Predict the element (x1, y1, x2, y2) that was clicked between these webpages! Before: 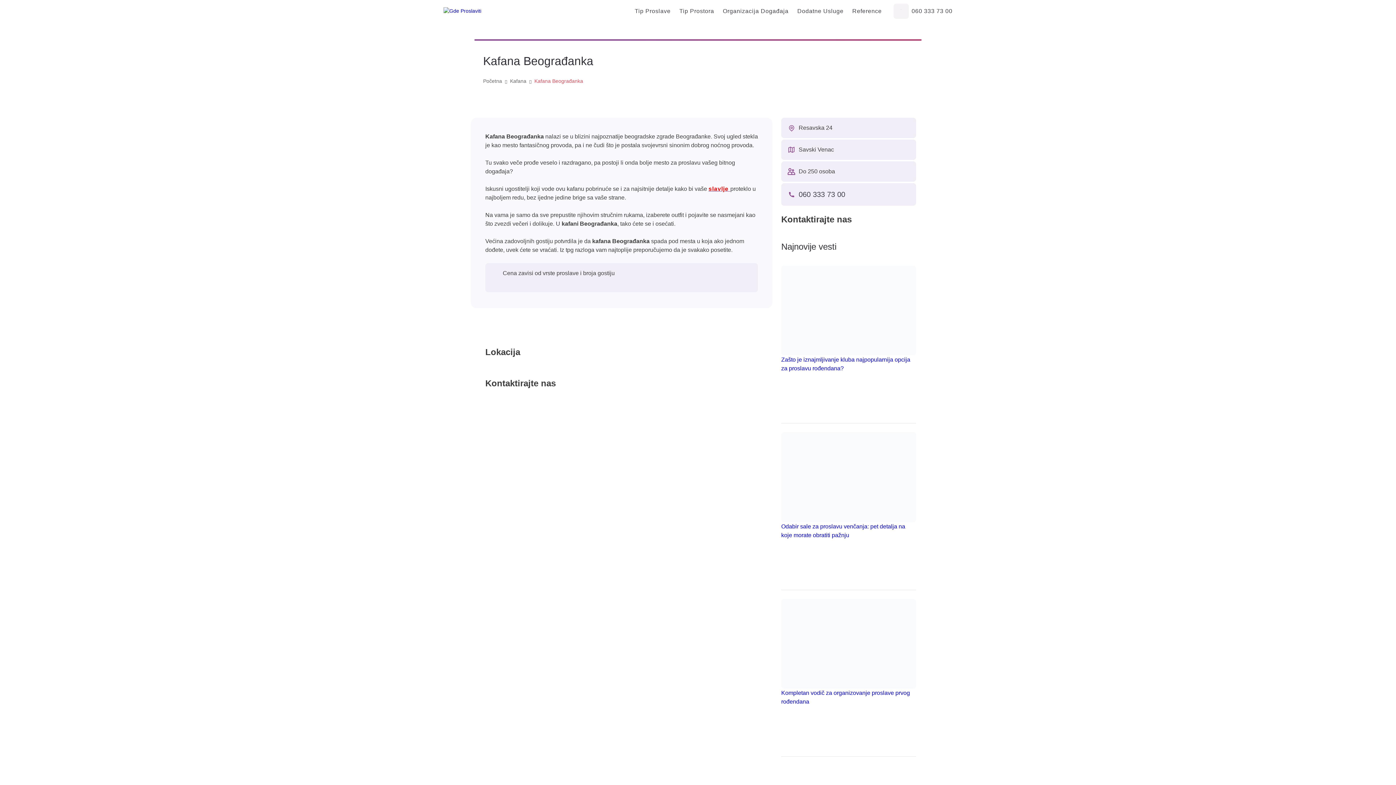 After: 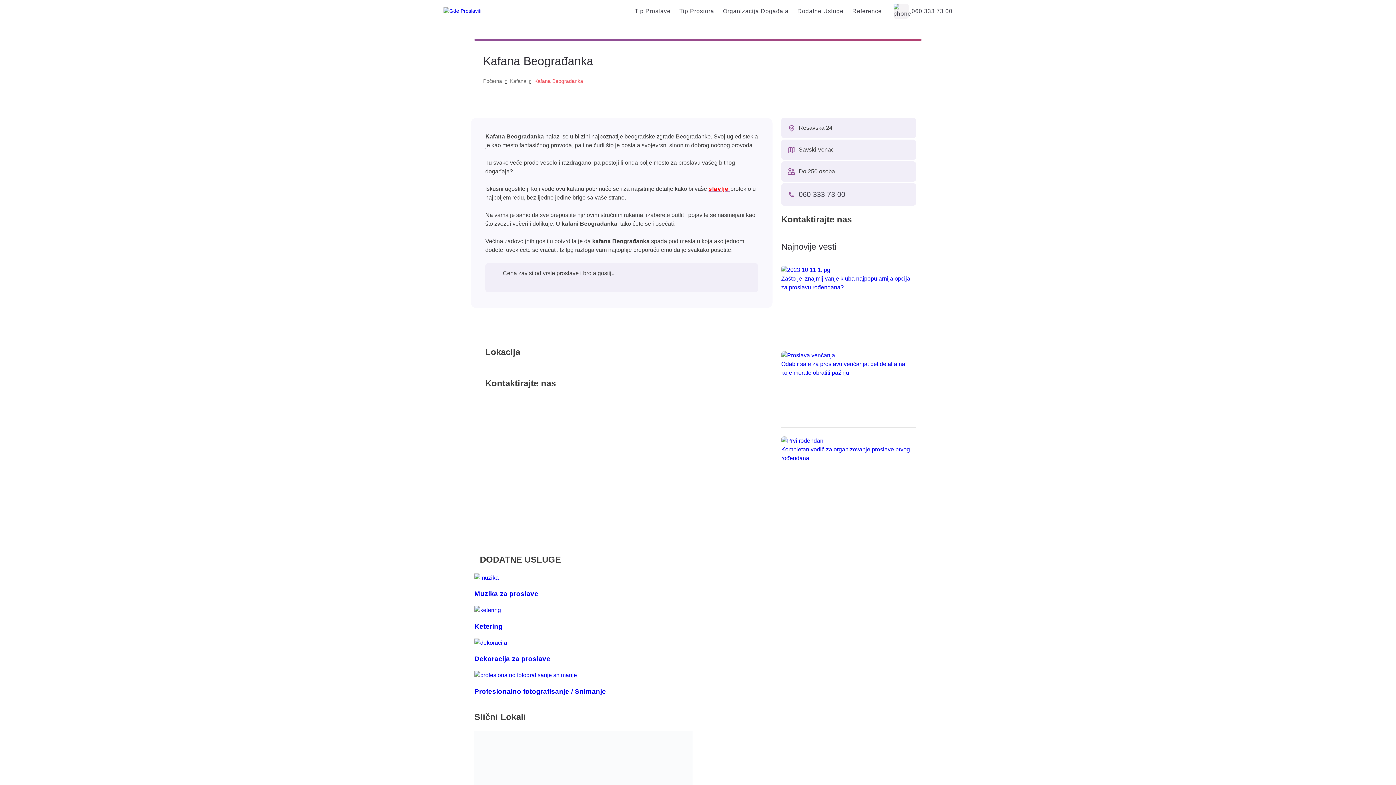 Action: bbox: (893, 3, 952, 18) label: 060 333 73 00